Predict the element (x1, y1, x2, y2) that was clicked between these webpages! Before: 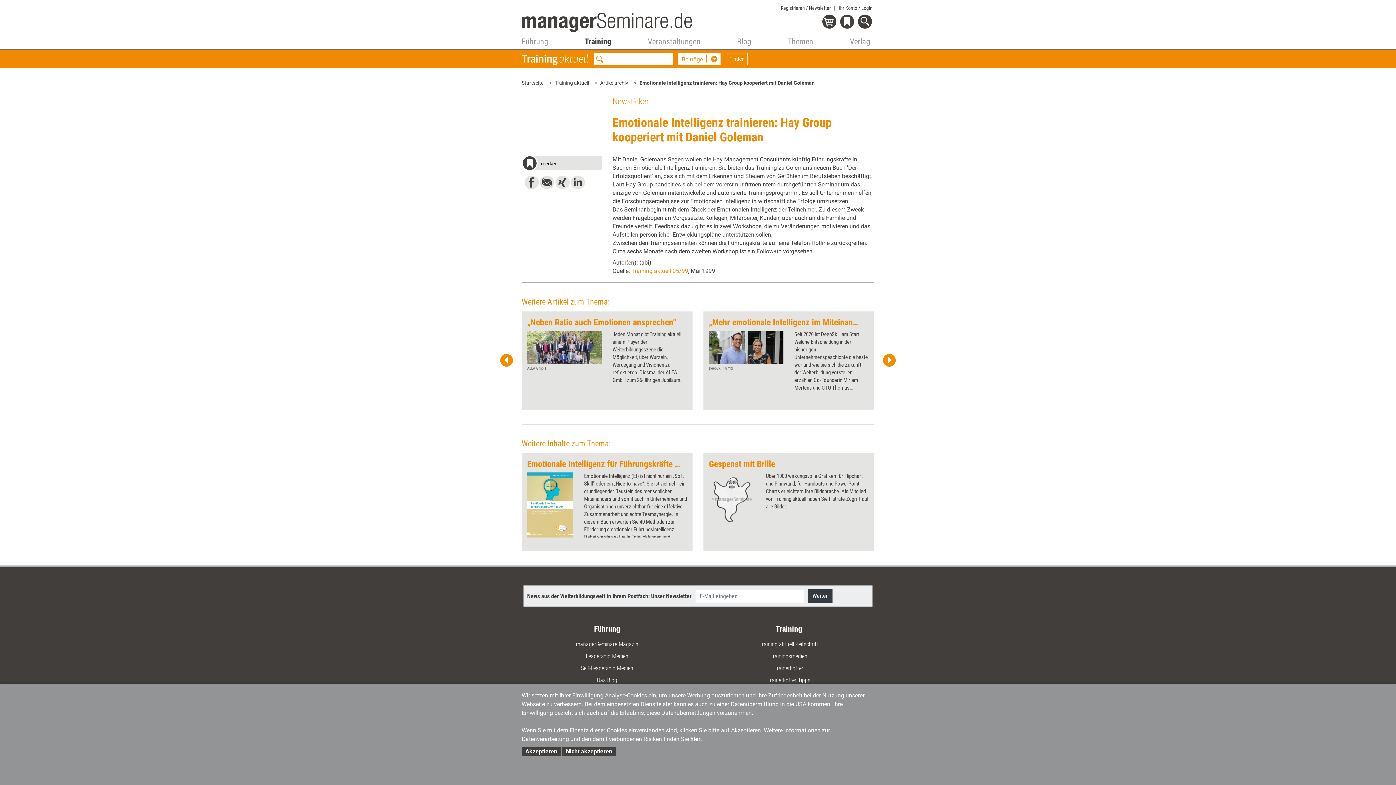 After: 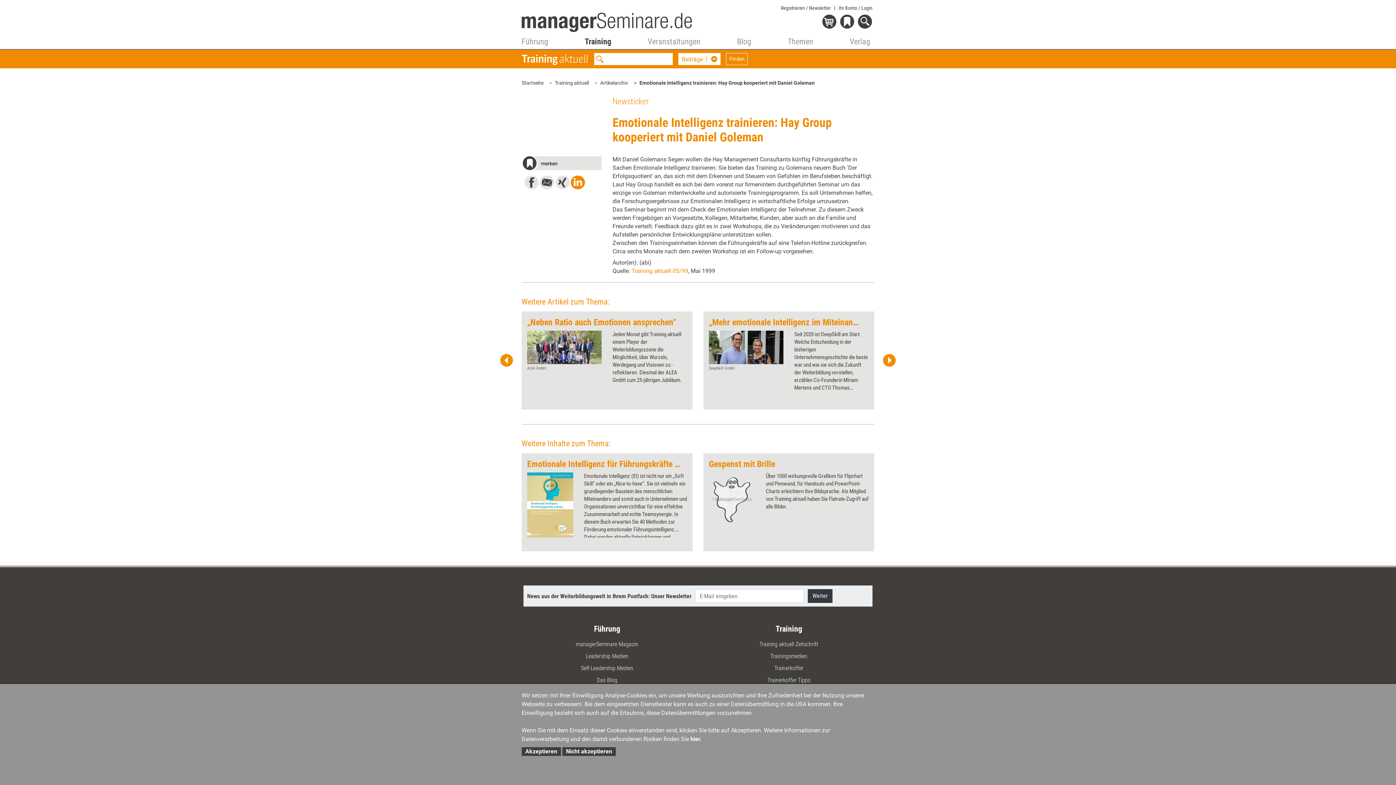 Action: label: Bei LinkedIn teilen bbox: (570, 175, 585, 189)